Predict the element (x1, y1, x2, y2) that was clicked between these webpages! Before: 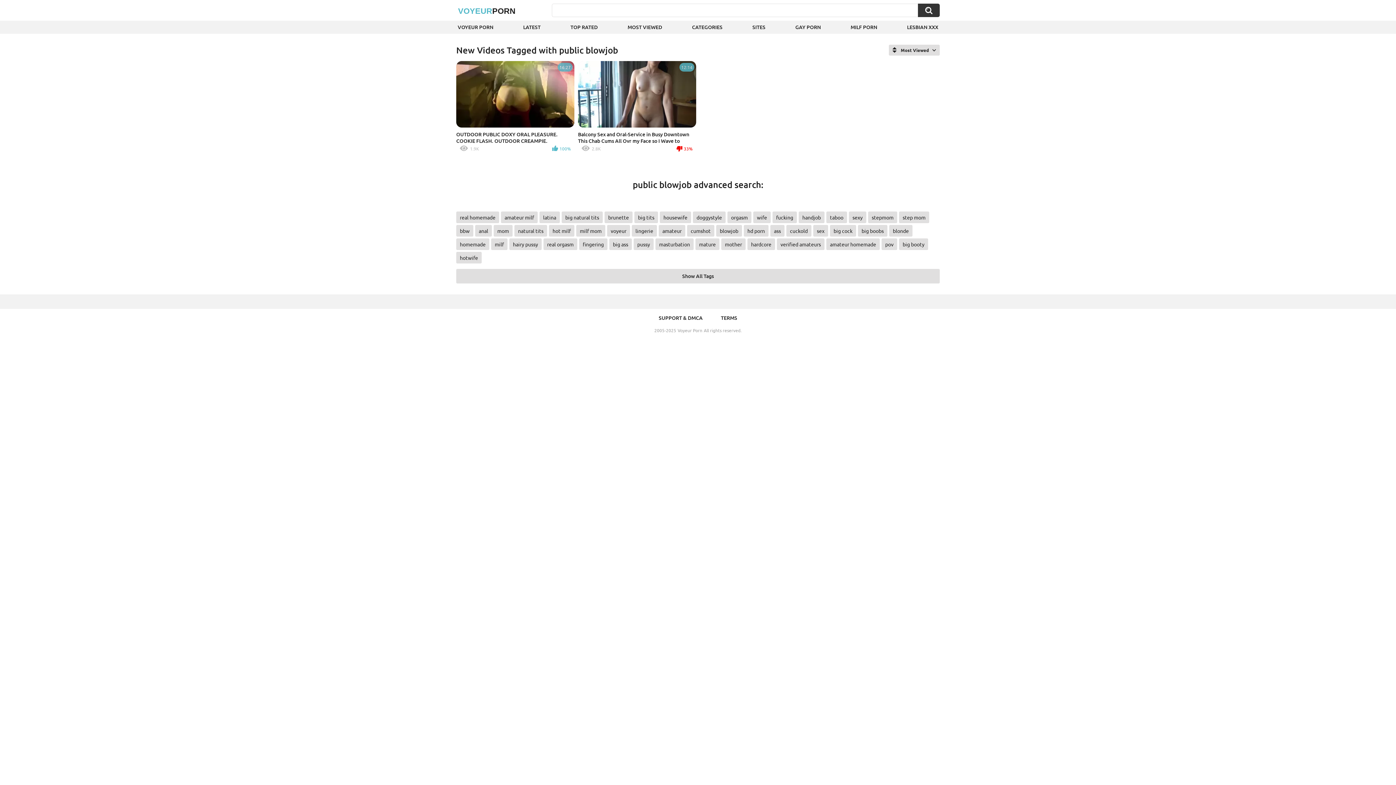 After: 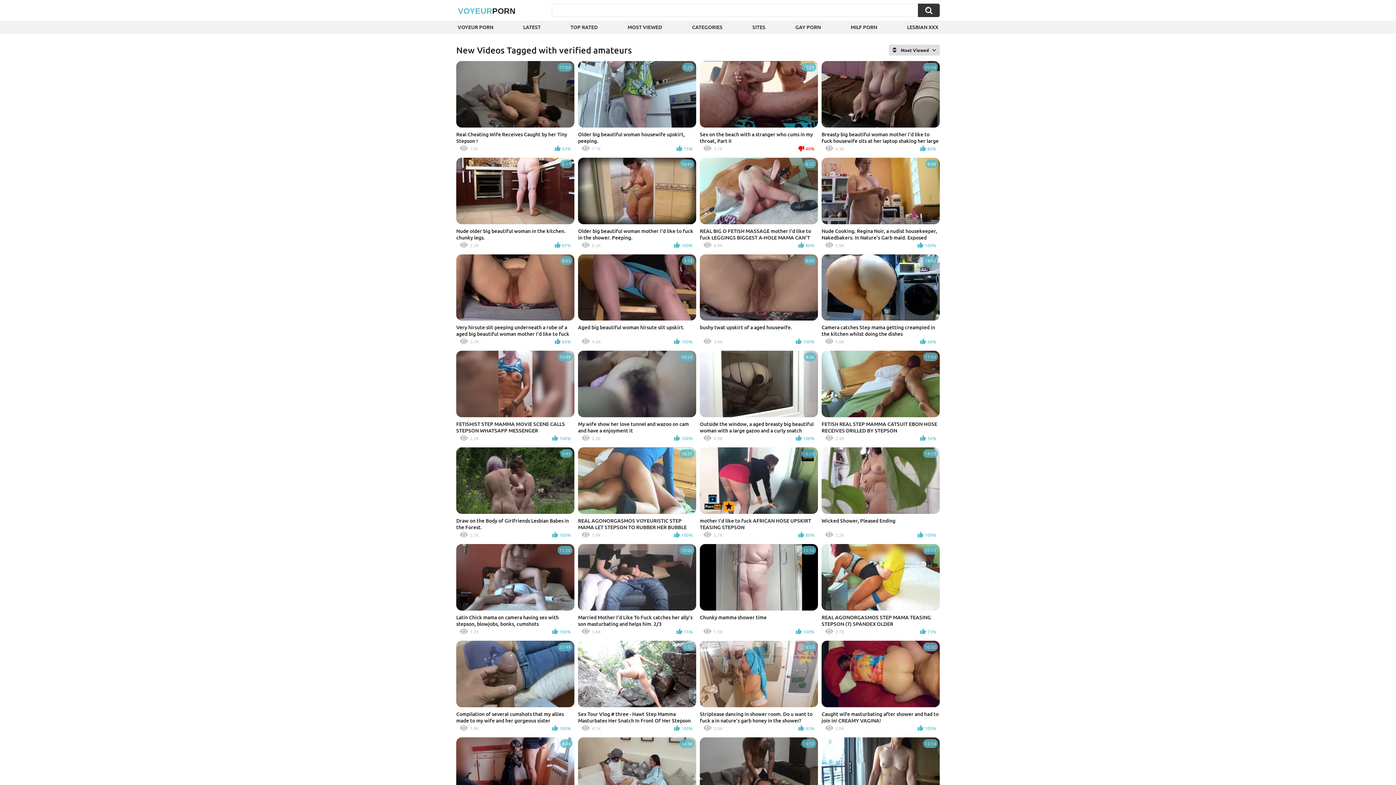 Action: bbox: (777, 238, 824, 250) label: verified amateurs